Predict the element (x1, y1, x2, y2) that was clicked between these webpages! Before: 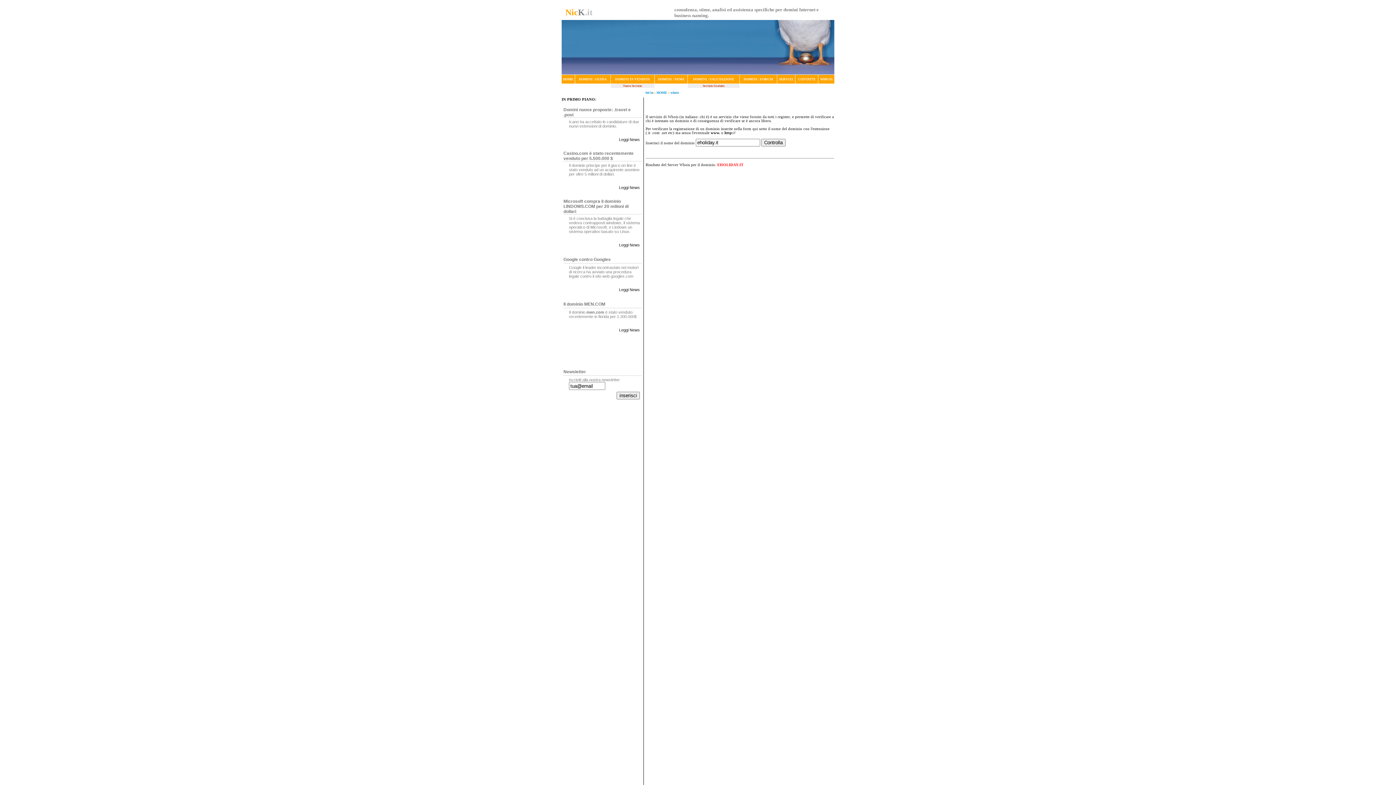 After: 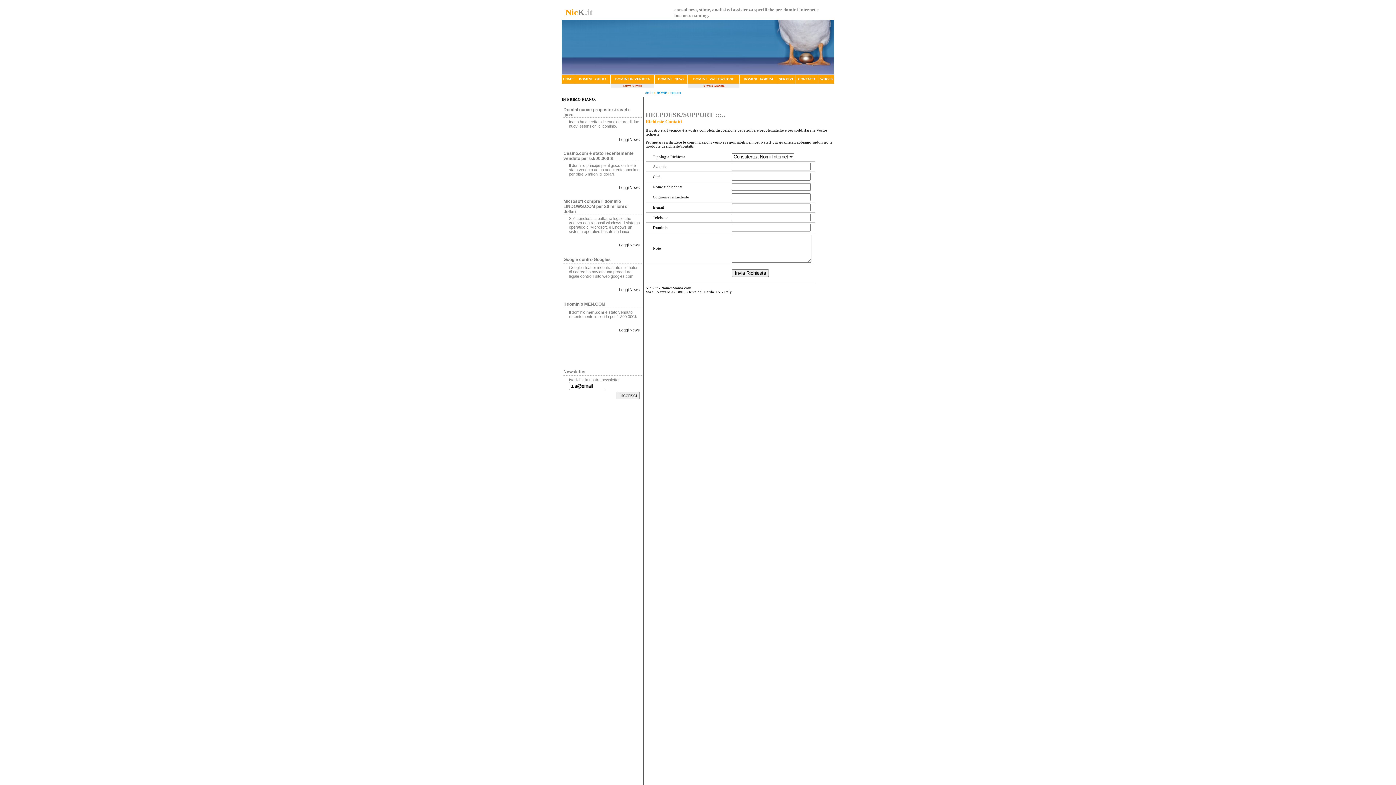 Action: label: CONTATTI bbox: (798, 77, 815, 81)